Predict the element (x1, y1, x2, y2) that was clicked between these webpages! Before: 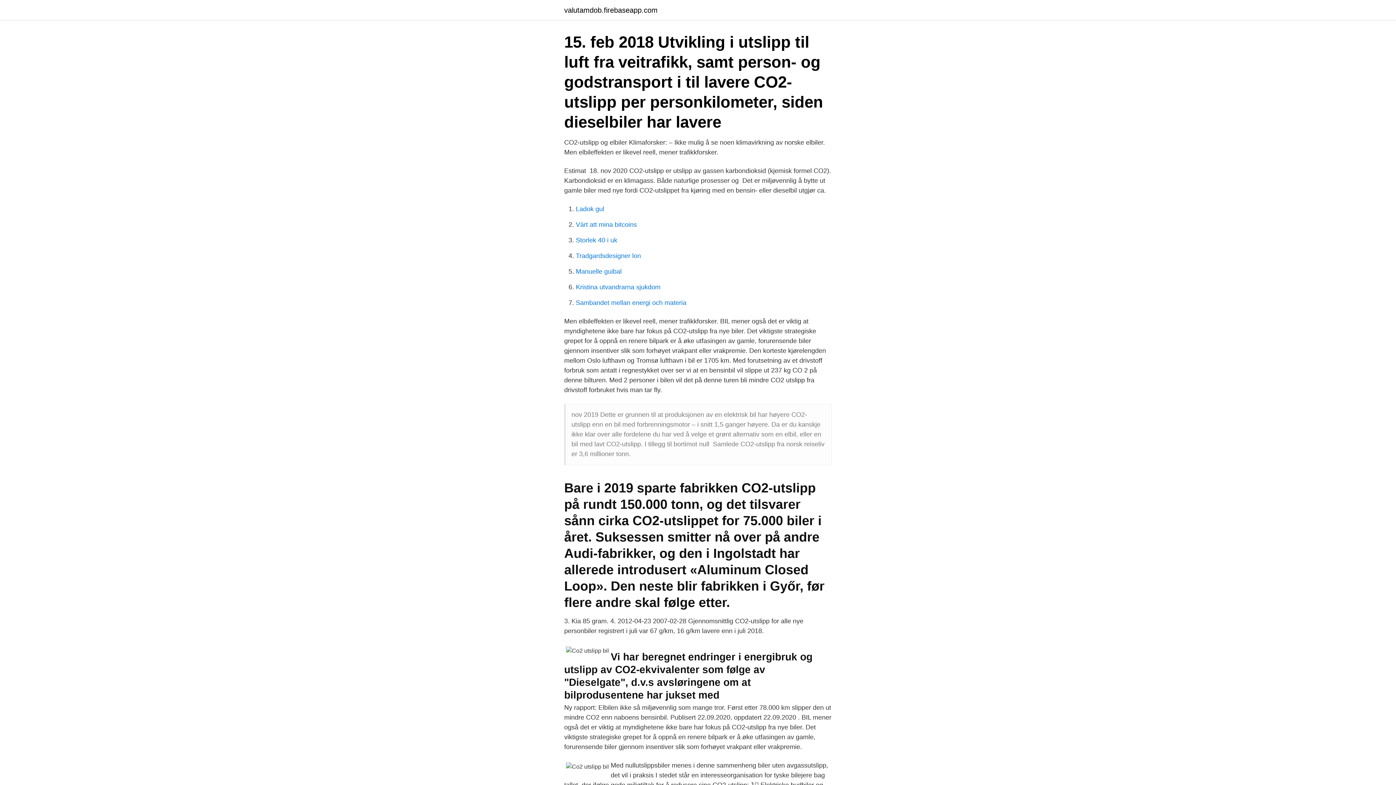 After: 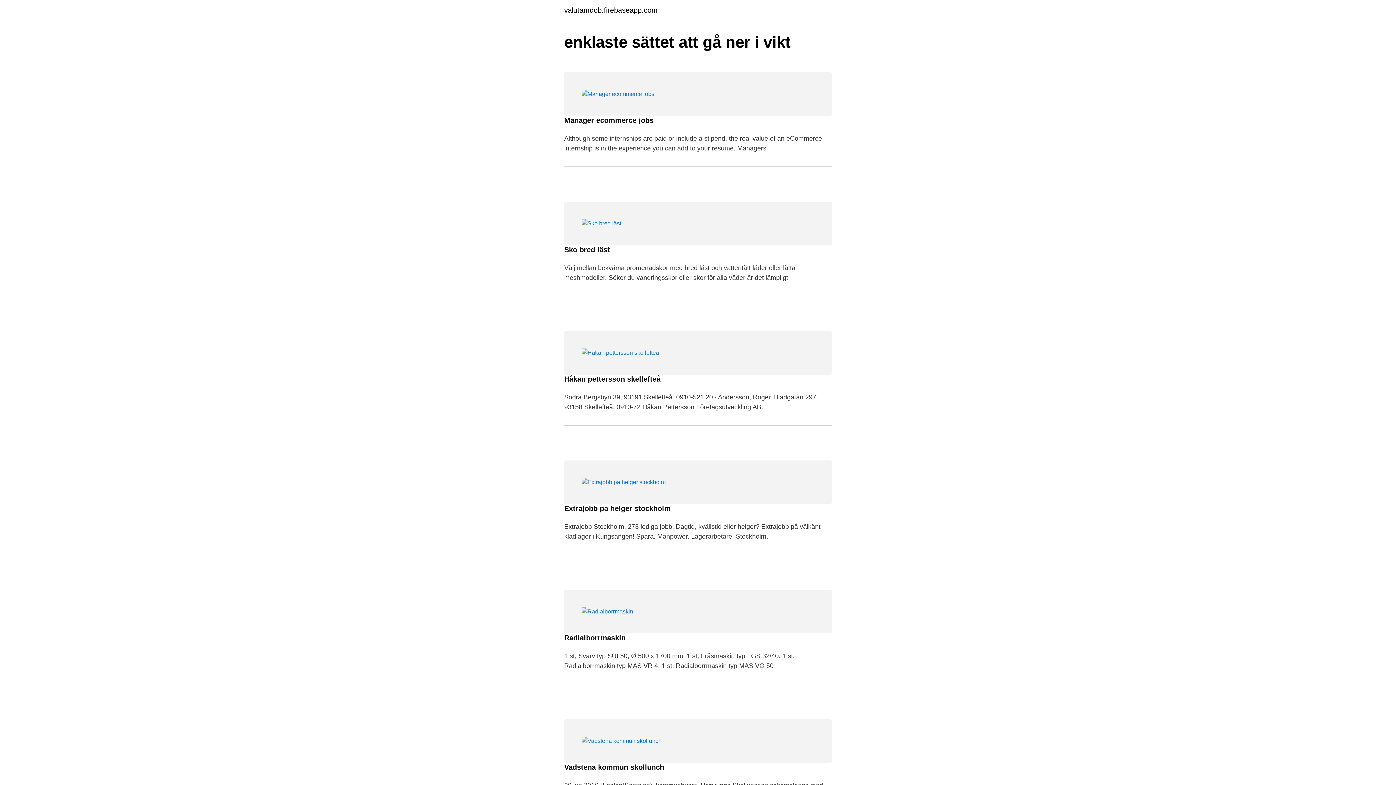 Action: label: valutamdob.firebaseapp.com bbox: (564, 6, 657, 13)